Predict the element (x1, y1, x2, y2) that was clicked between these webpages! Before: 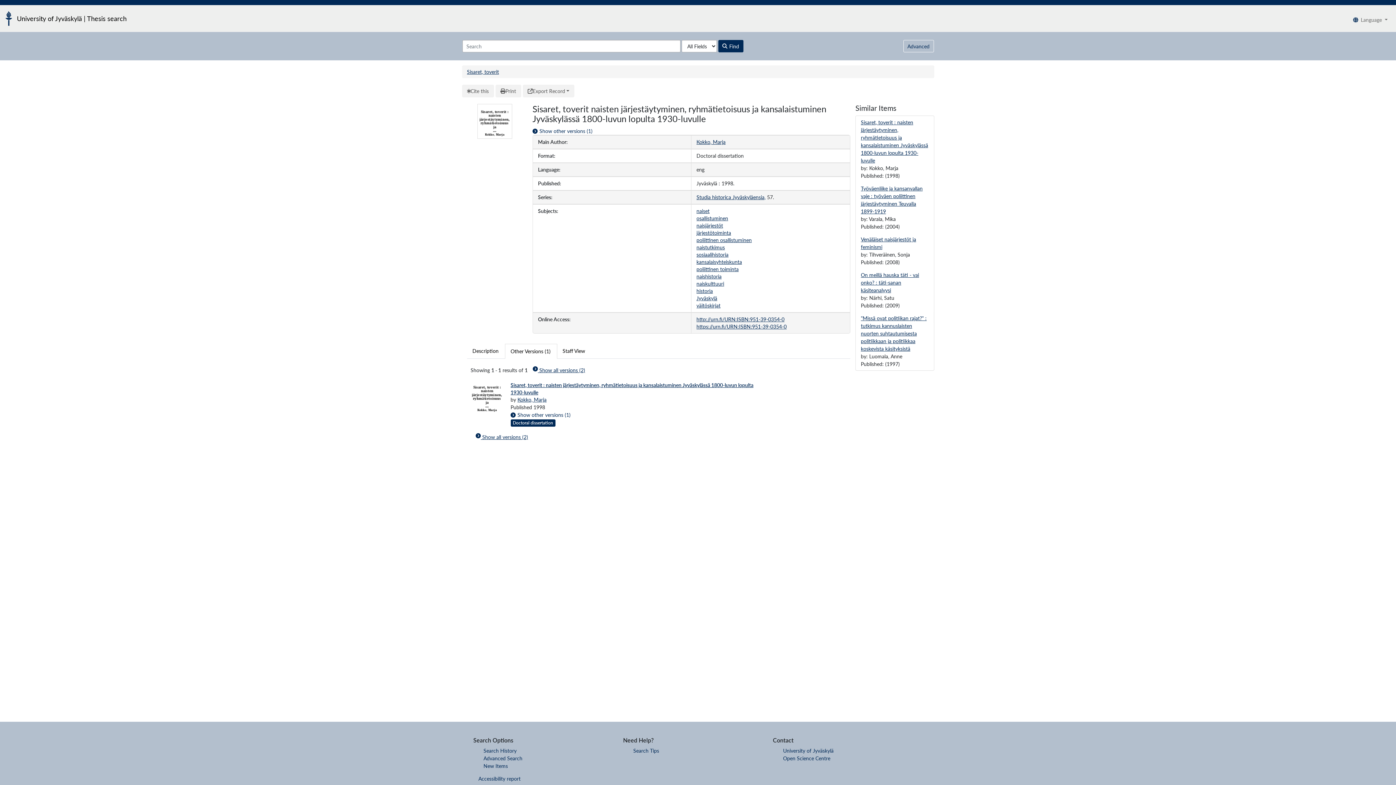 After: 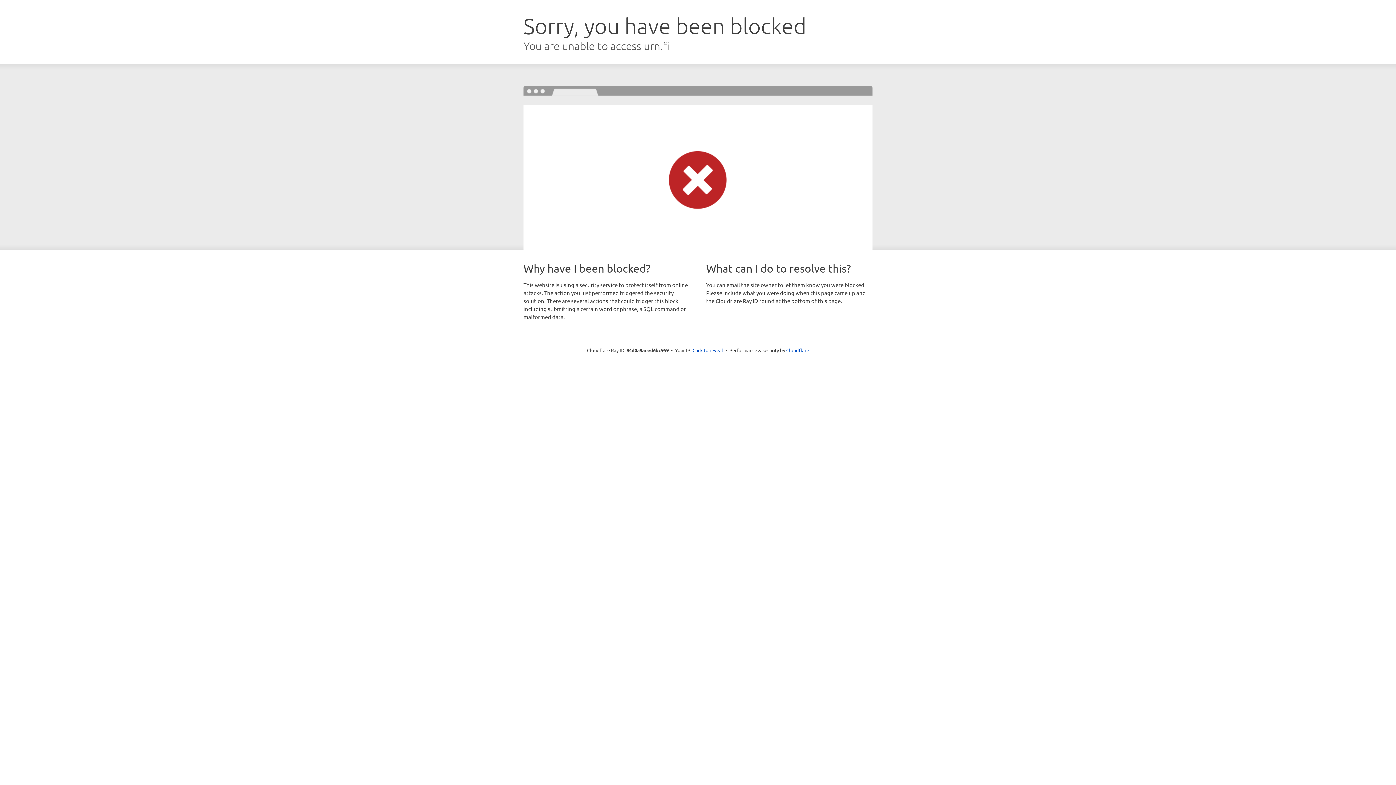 Action: bbox: (696, 323, 786, 329) label: https://urn.fi/URN:ISBN:951-39-0354-0